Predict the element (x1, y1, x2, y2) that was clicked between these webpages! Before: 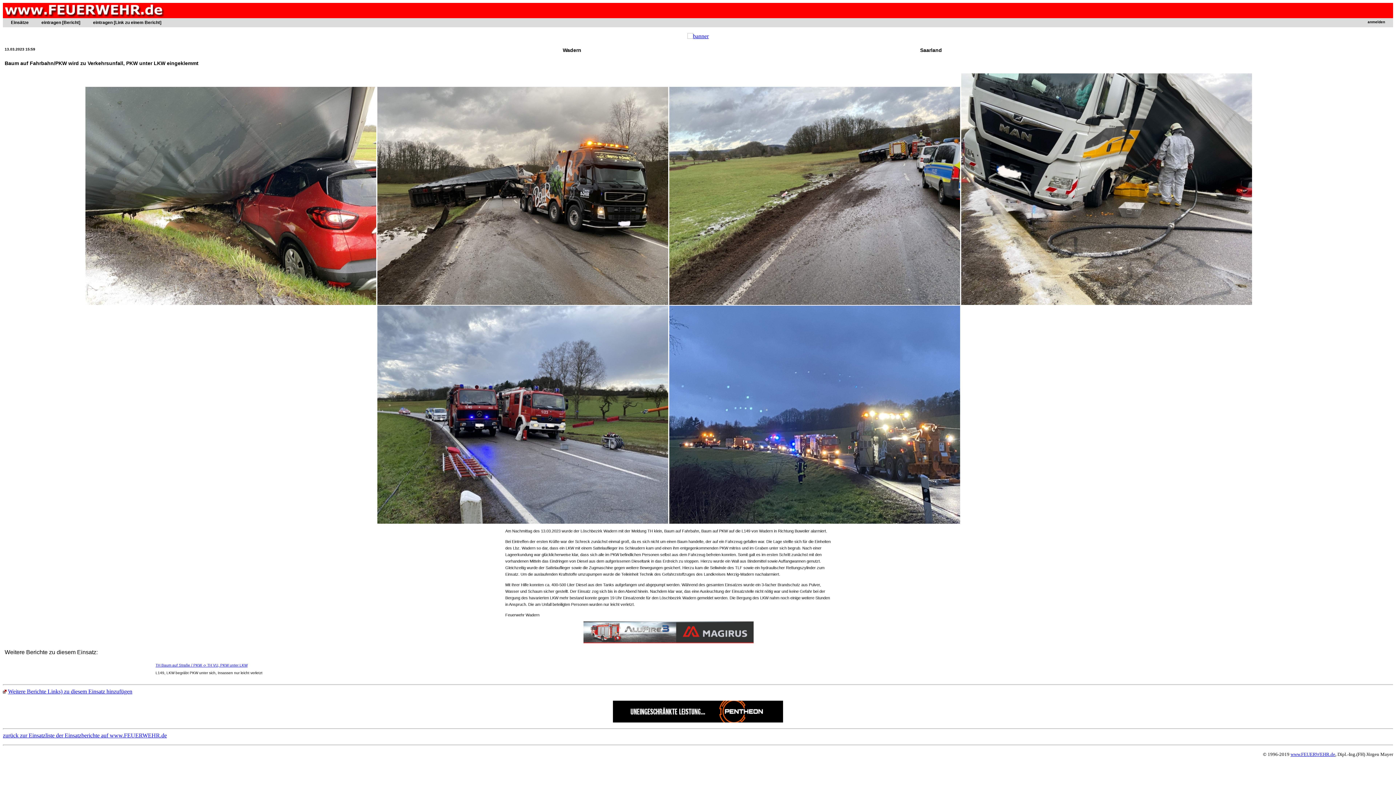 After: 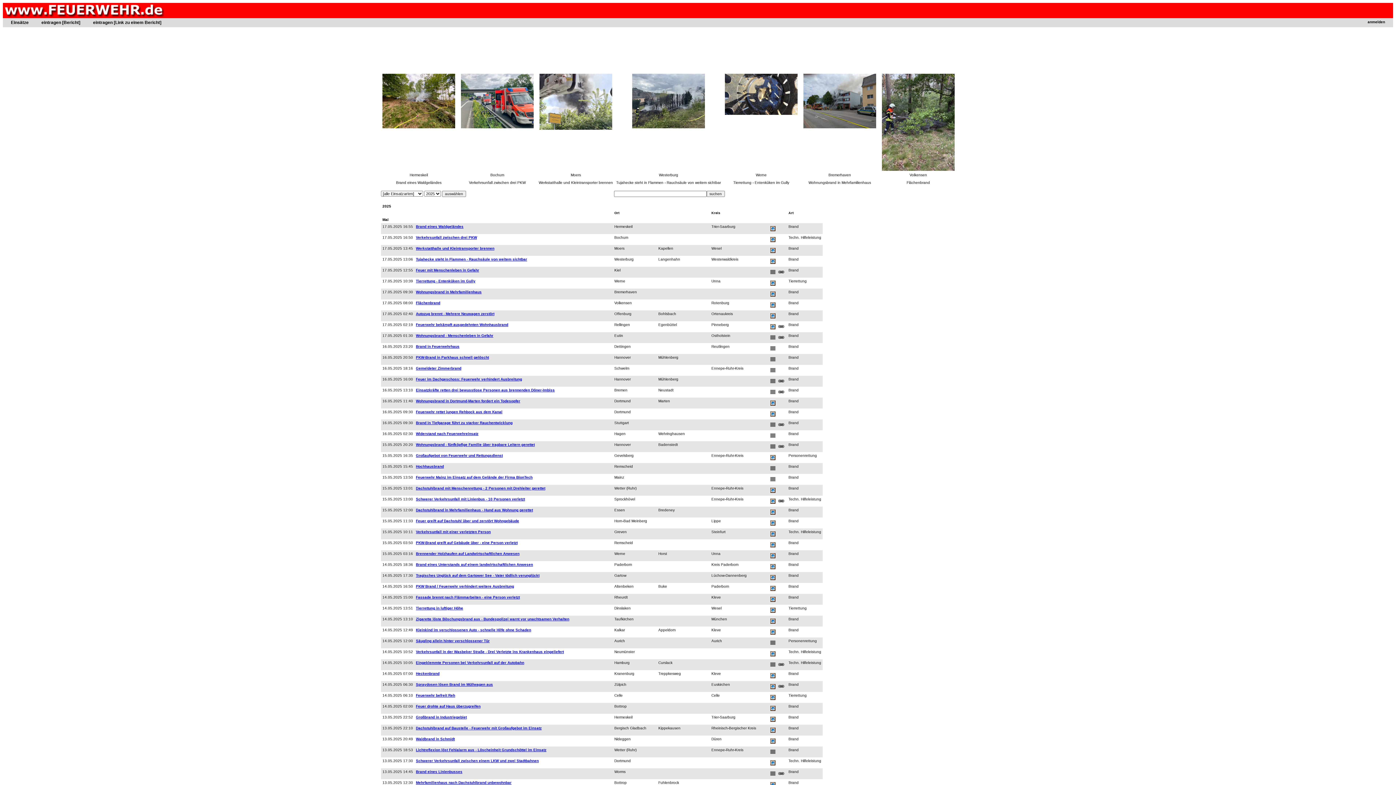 Action: bbox: (2, 732, 166, 738) label: zurück zur Einsatzliste der Einsatzberichte auf www.FEUERWEHR.de